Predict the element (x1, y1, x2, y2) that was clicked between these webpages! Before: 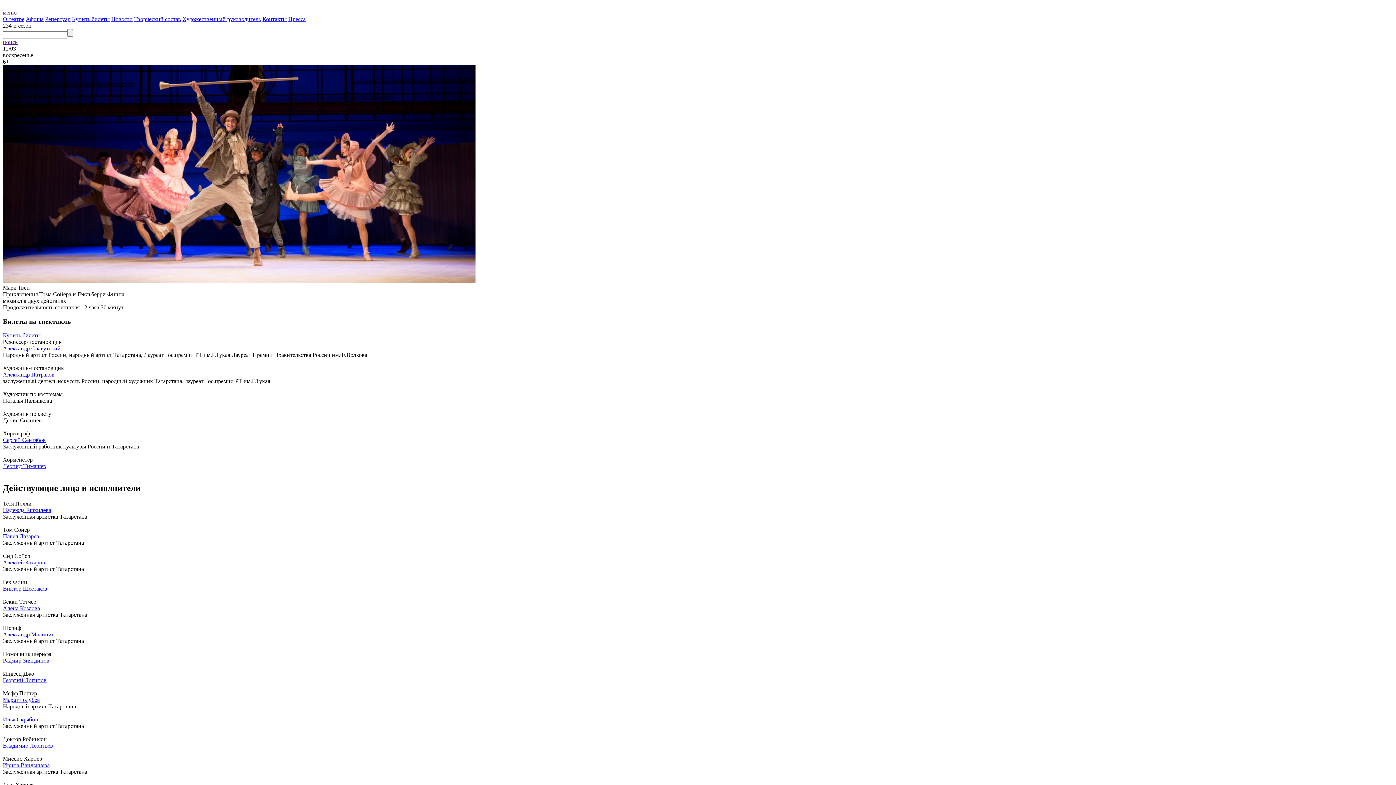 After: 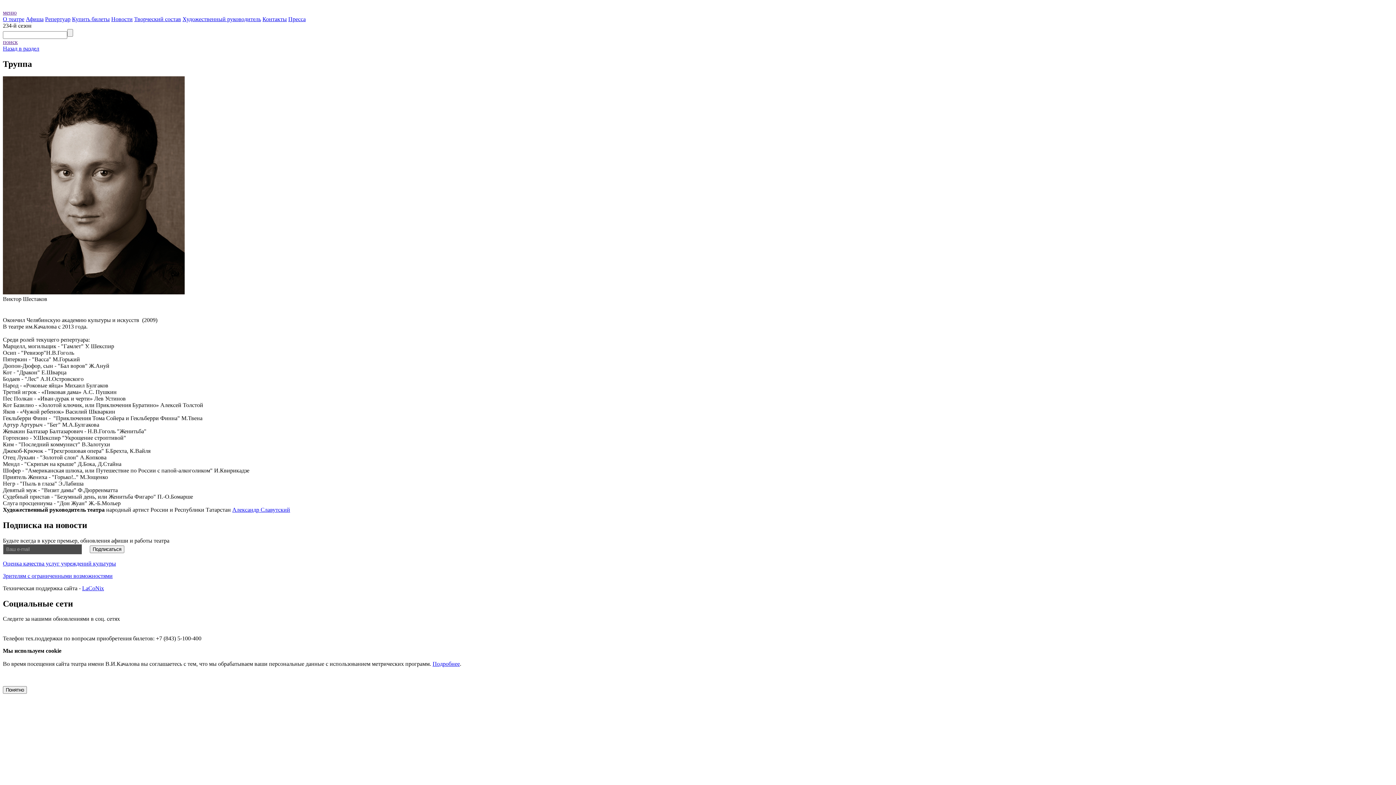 Action: bbox: (2, 585, 47, 592) label: Виктор Шестаков